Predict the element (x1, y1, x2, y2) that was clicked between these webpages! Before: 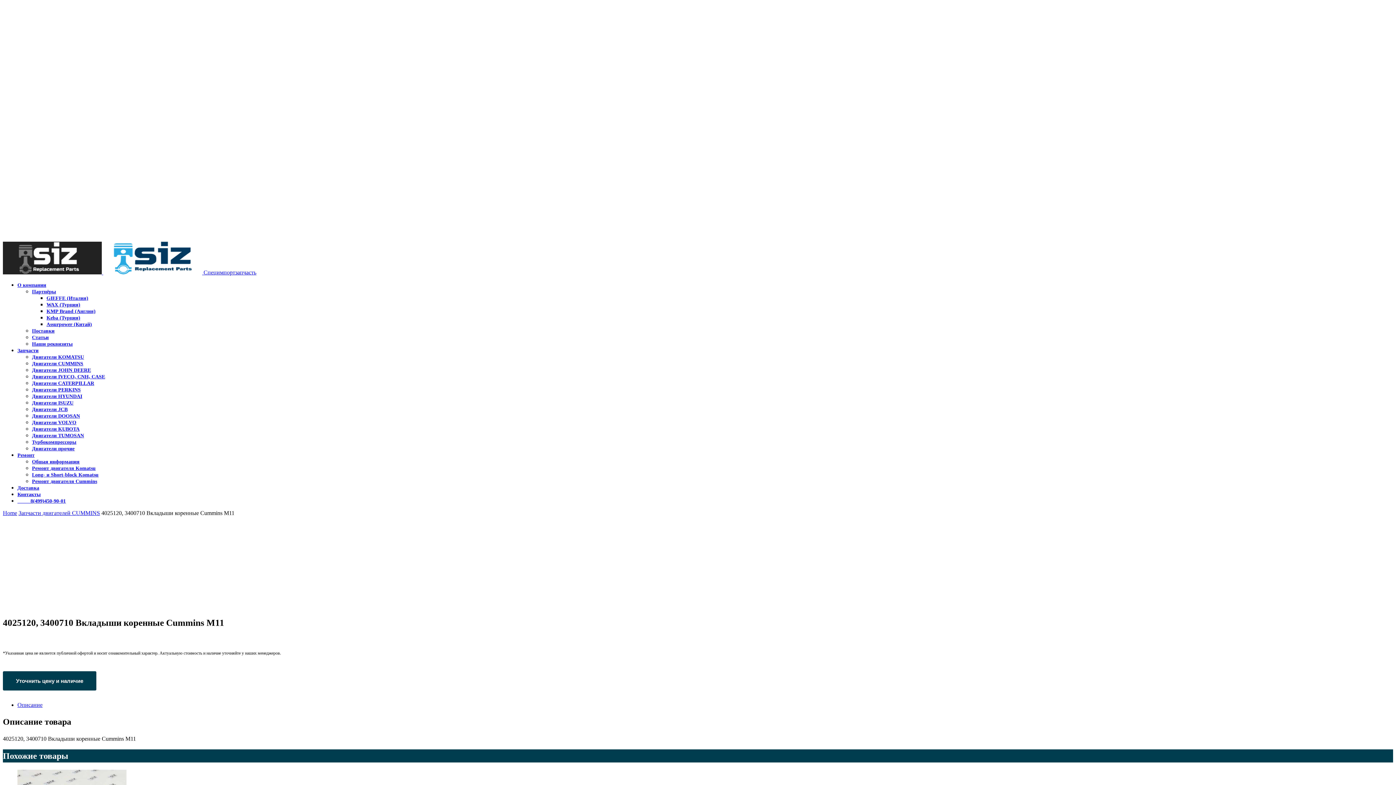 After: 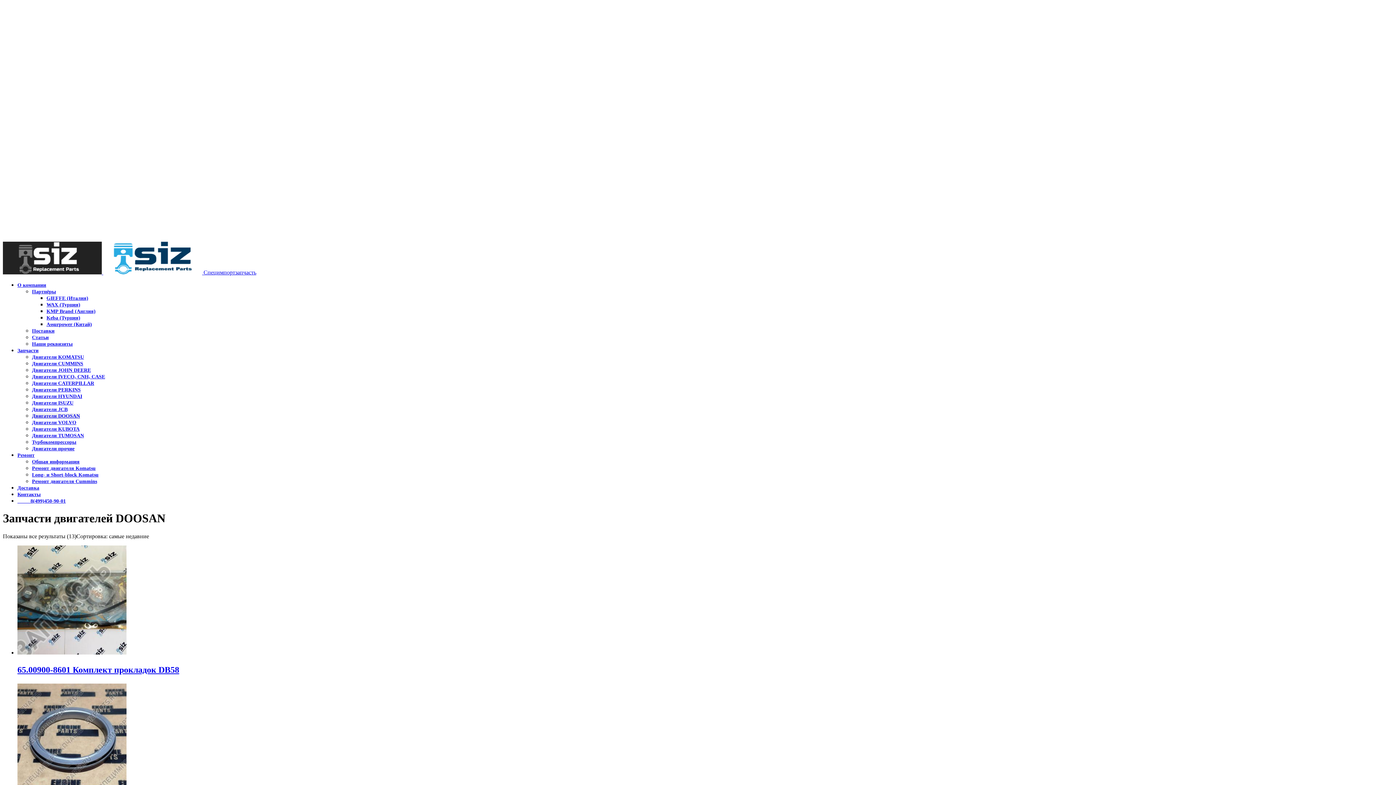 Action: label: Двигатели DOOSAN bbox: (32, 413, 80, 418)